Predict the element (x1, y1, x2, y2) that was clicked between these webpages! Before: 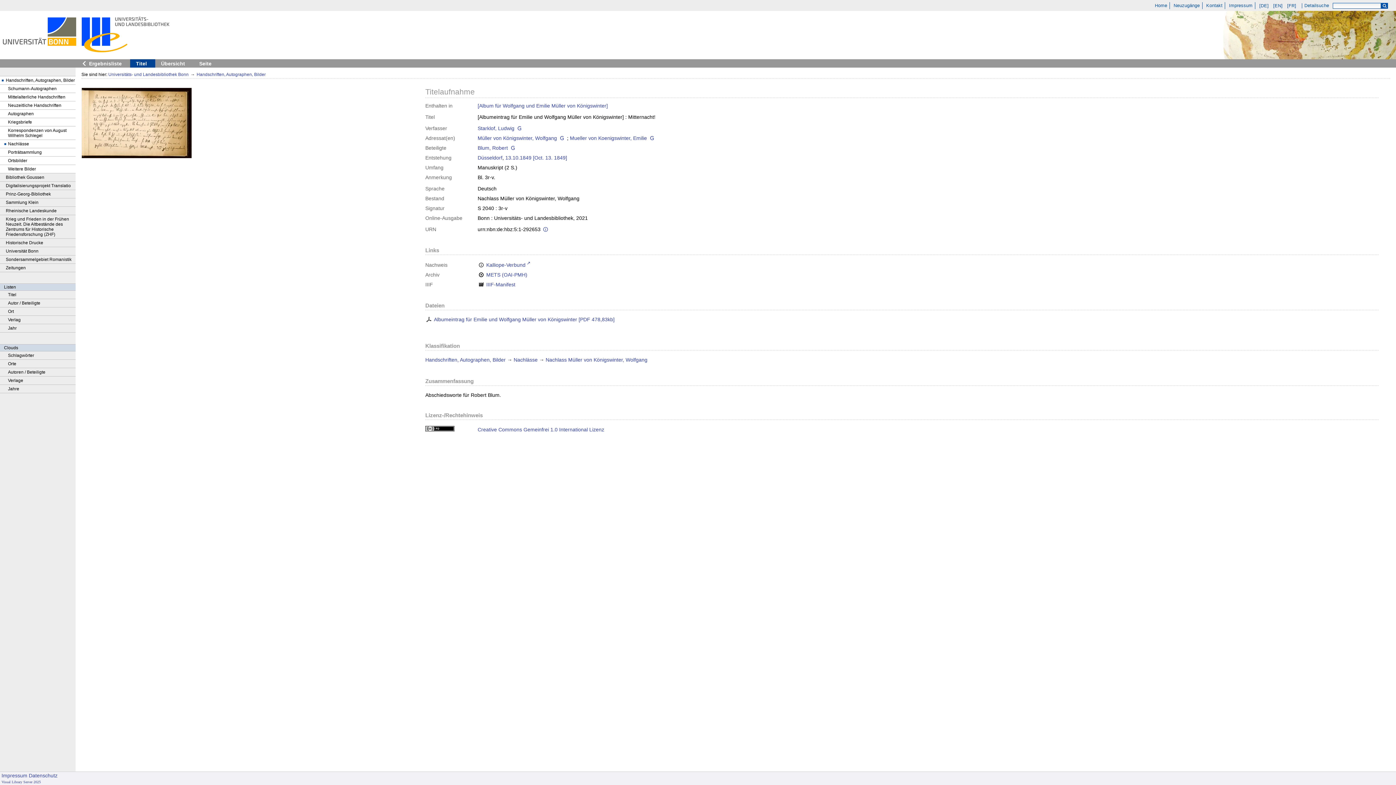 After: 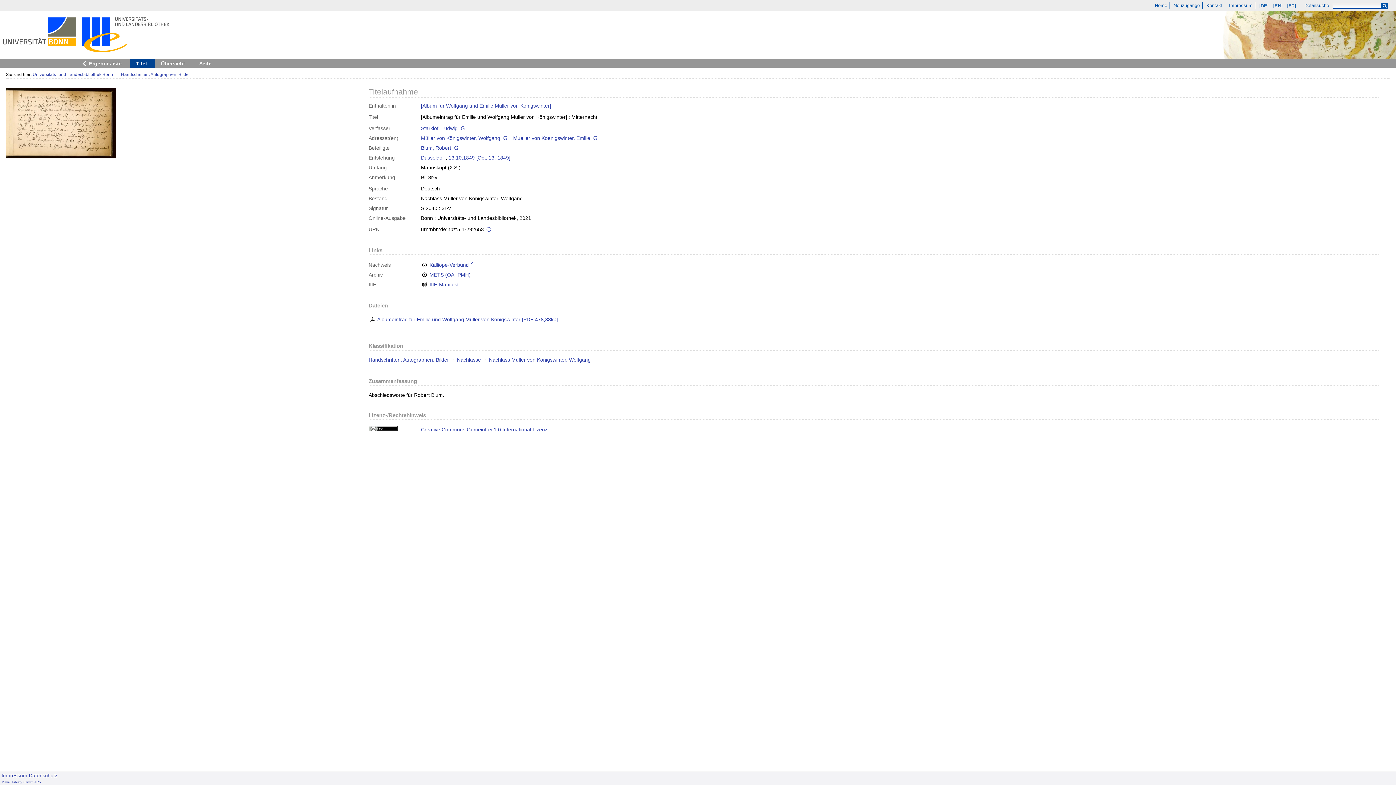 Action: label: IIIF-Manifest bbox: (486, 281, 515, 287)